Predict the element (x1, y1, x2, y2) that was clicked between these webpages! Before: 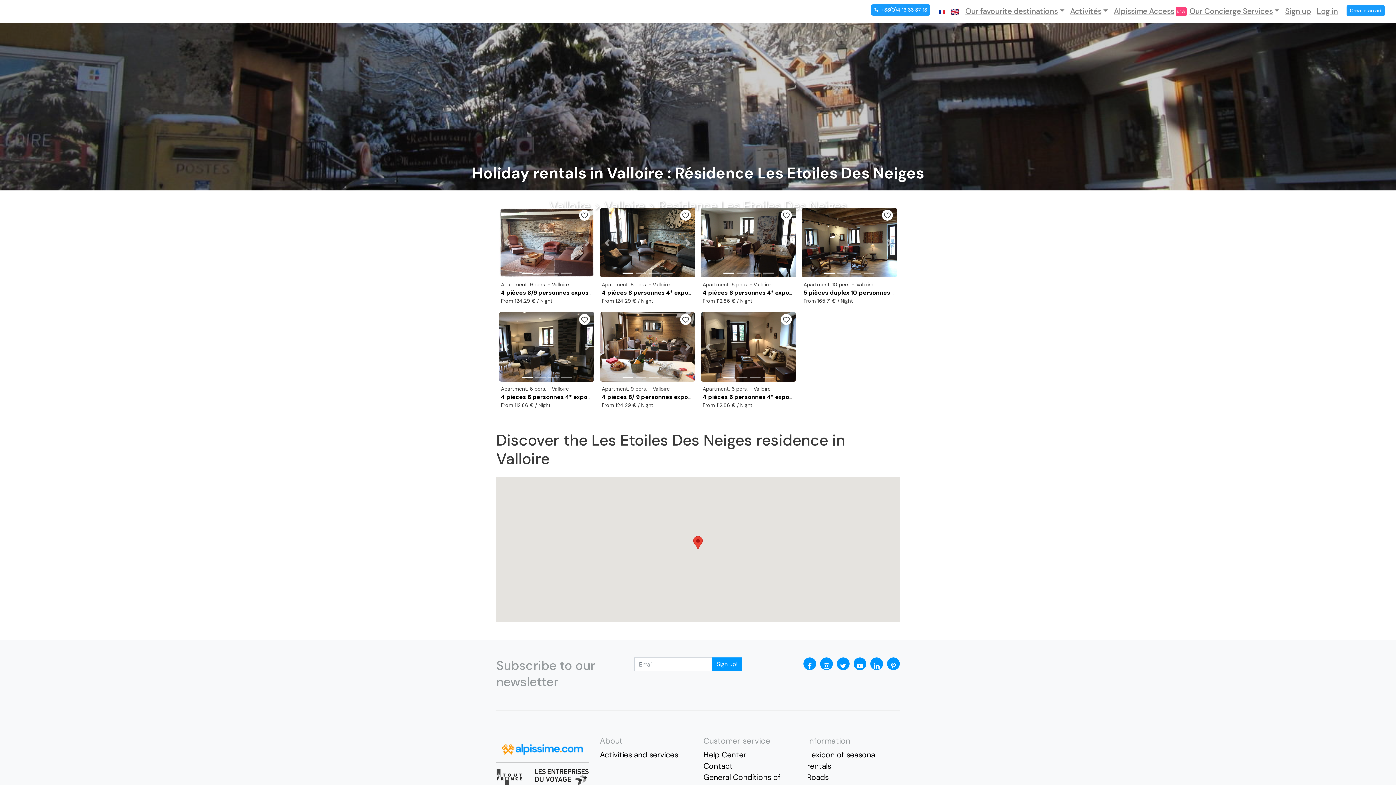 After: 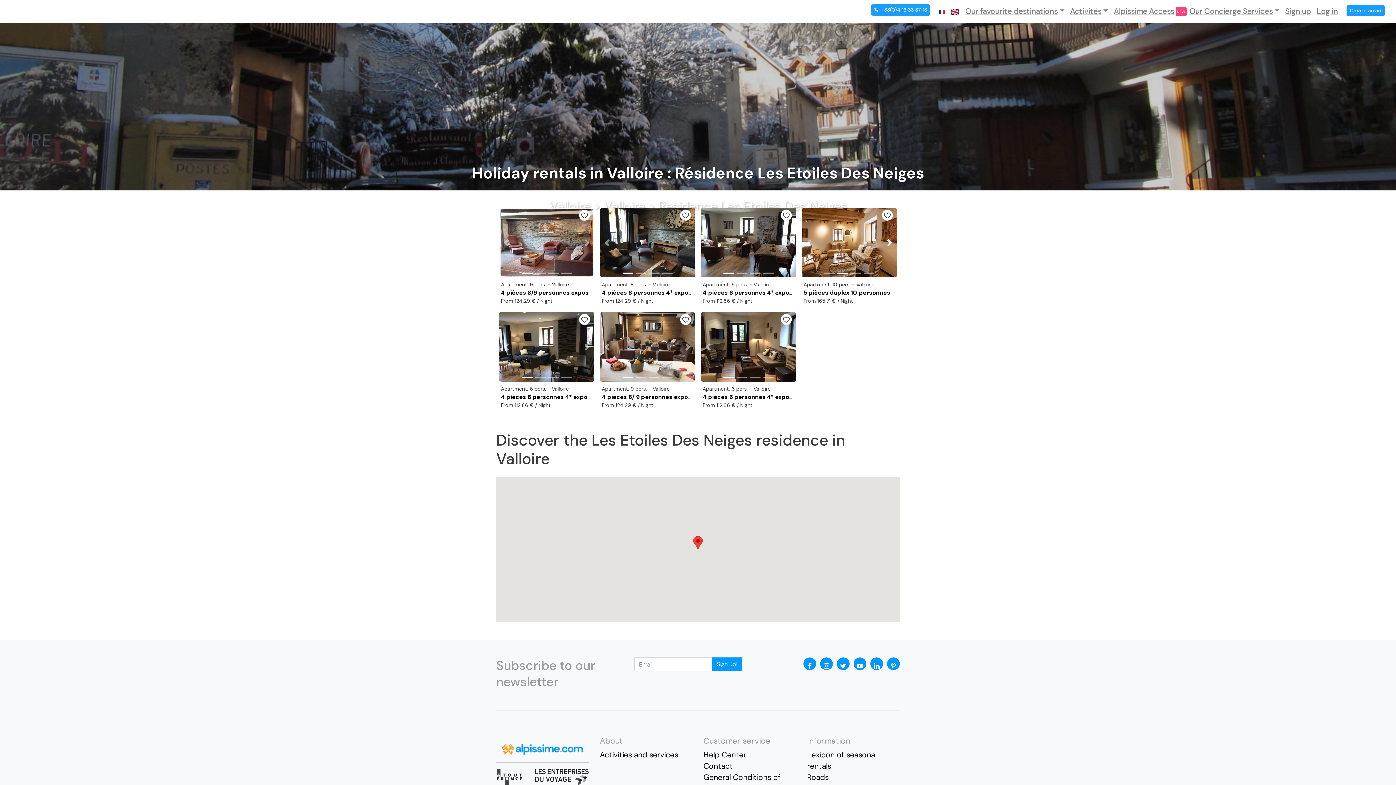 Action: label: Next bbox: (882, 208, 897, 277)